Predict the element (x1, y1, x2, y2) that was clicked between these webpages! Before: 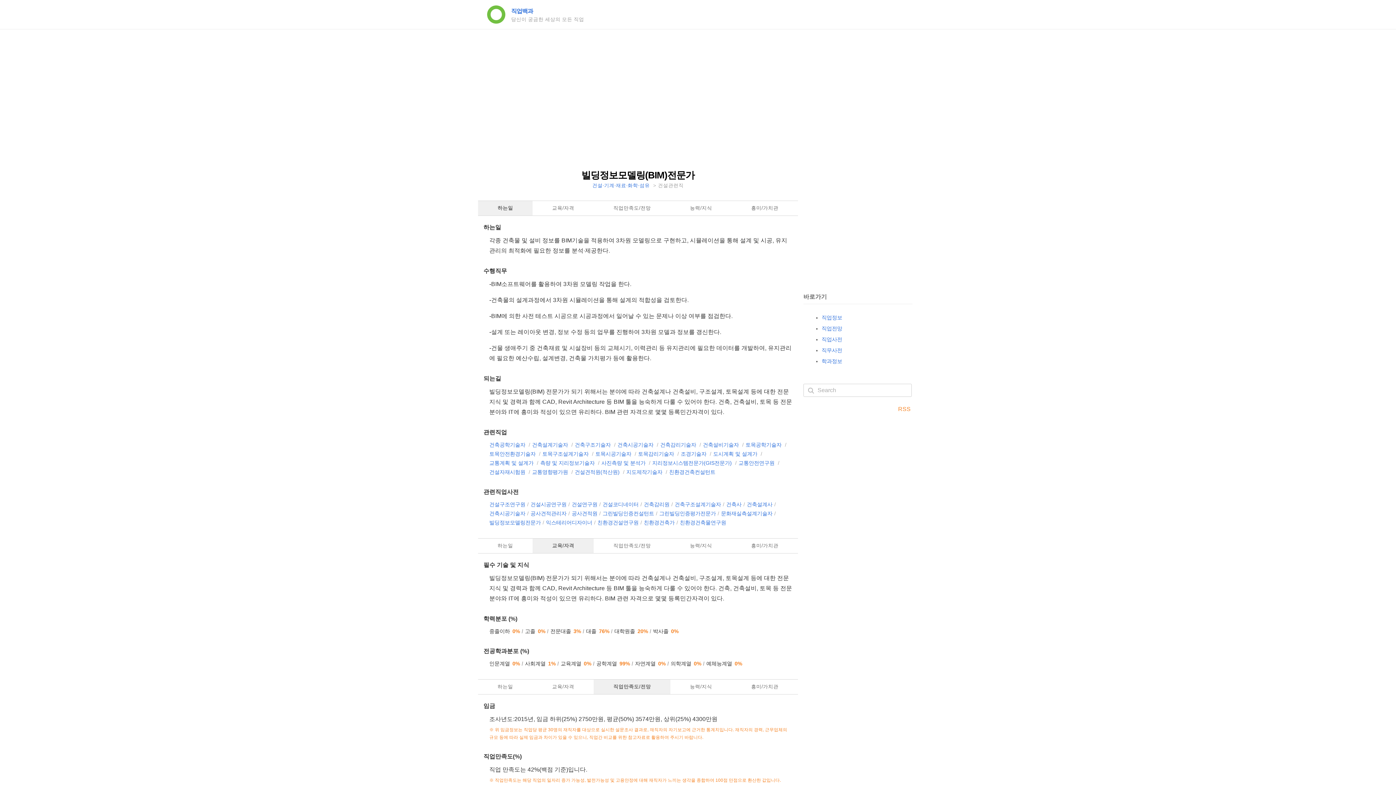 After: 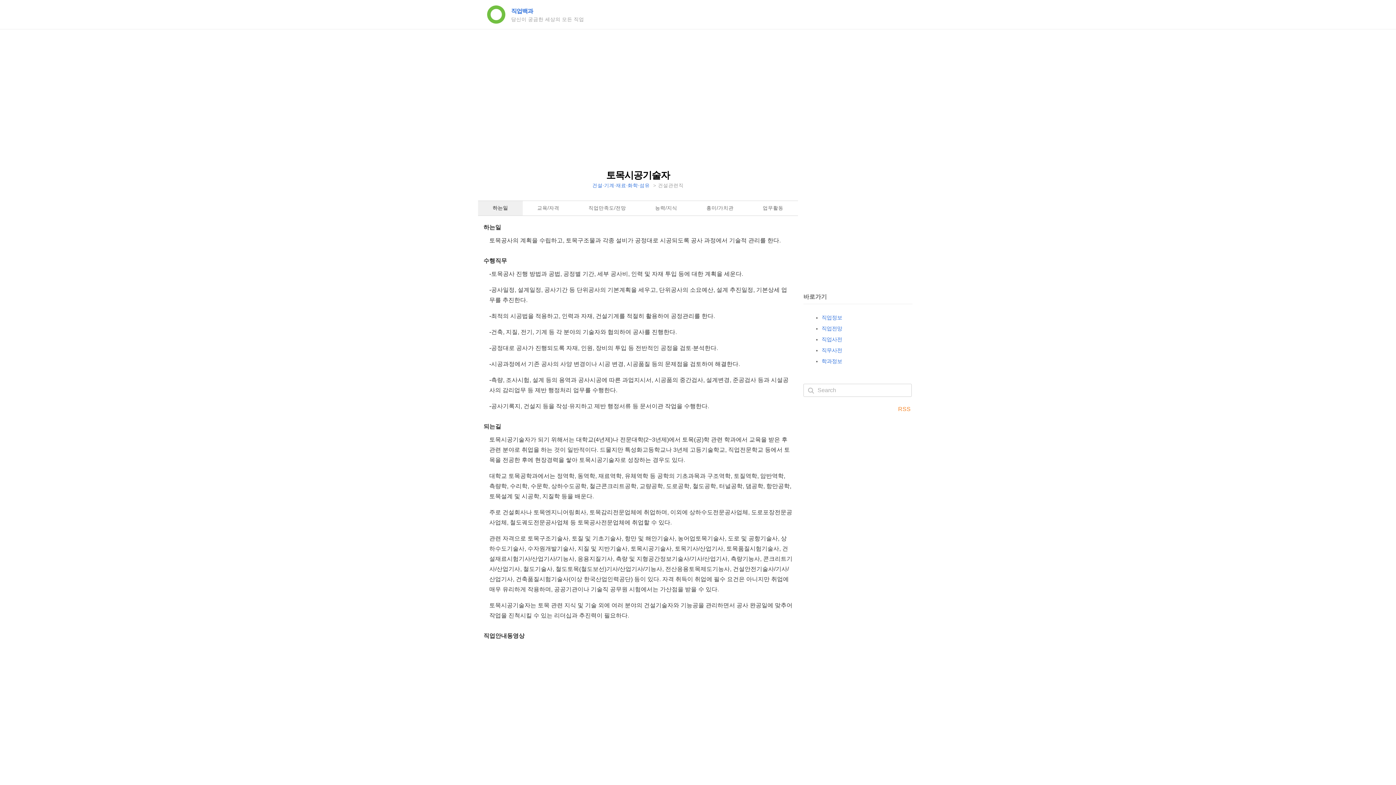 Action: label: 토목시공기술자 bbox: (595, 451, 631, 457)